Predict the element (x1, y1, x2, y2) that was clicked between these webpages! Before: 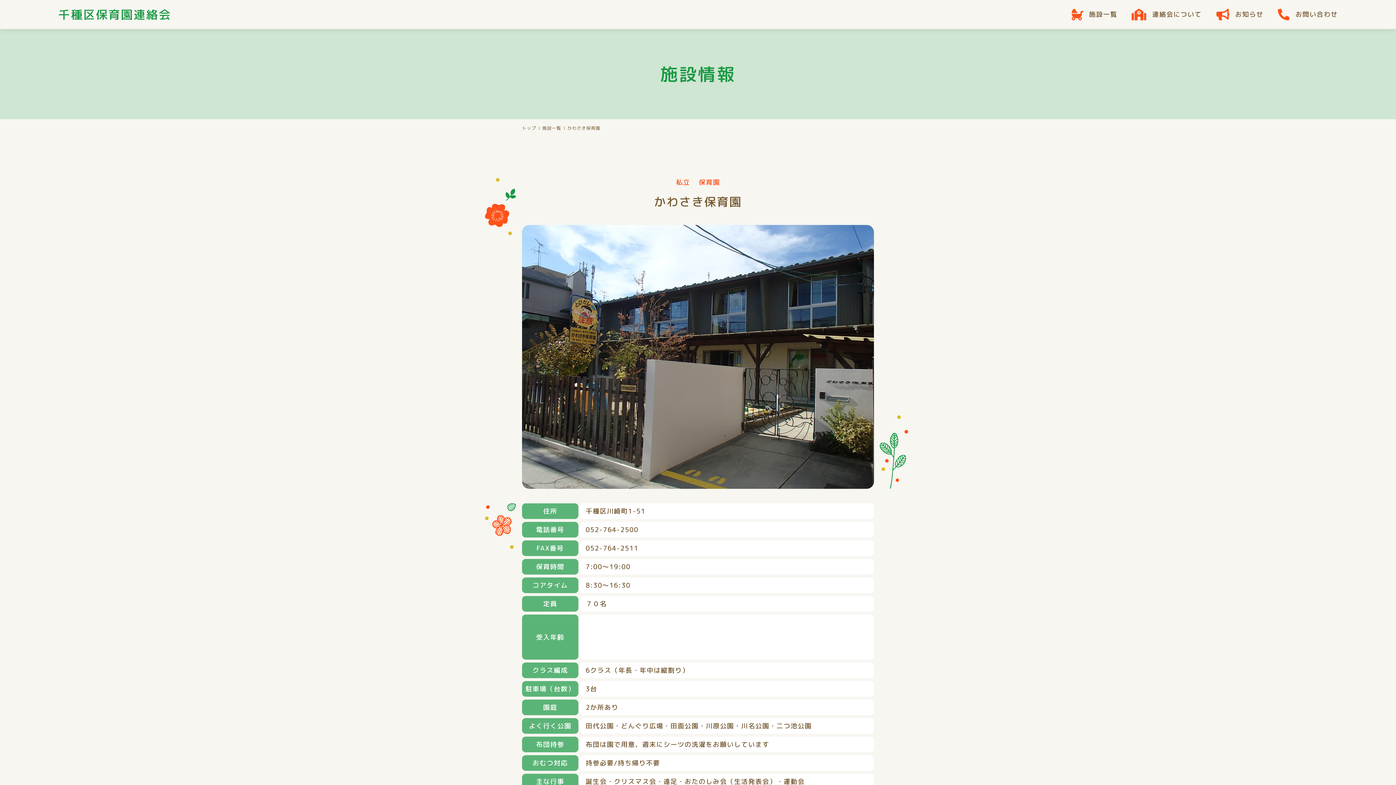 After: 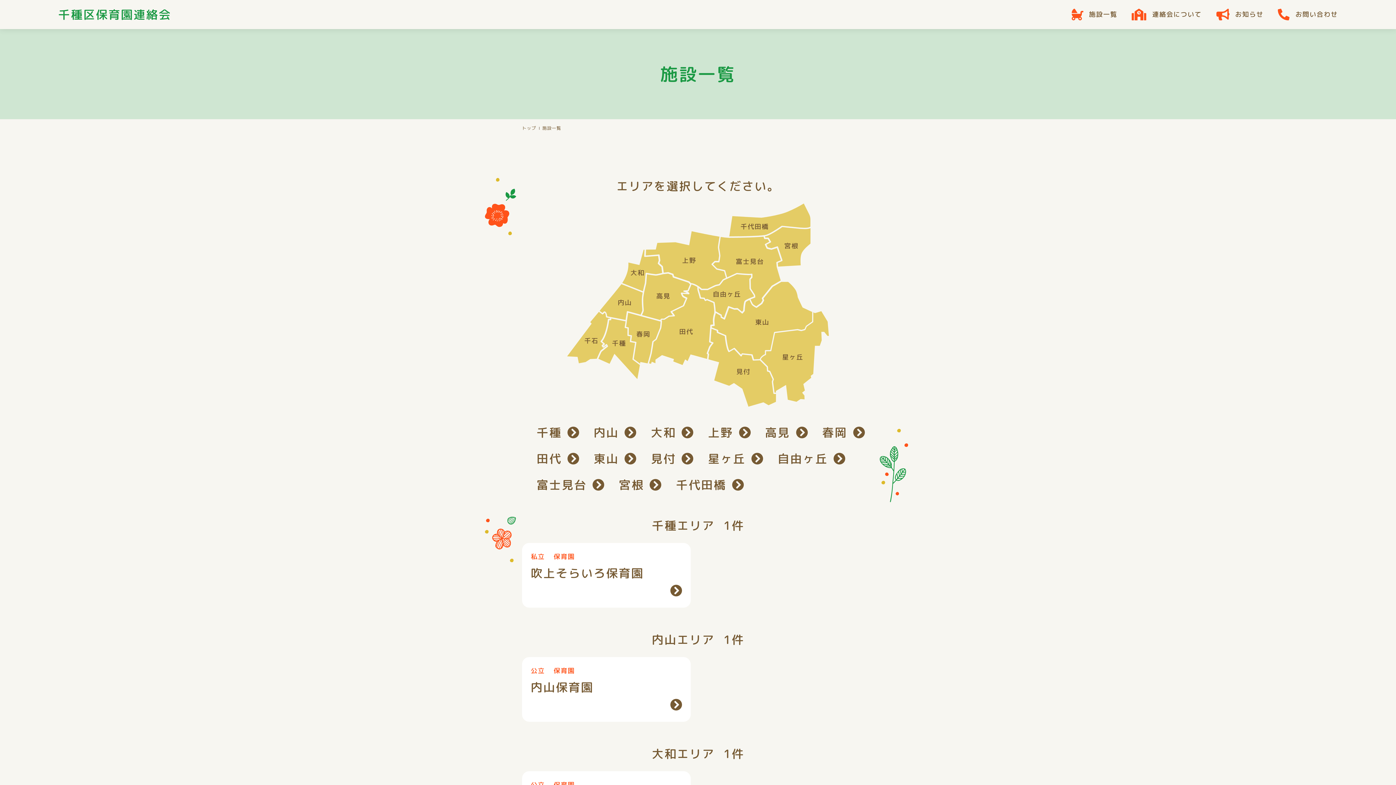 Action: bbox: (1071, 8, 1117, 20) label: 施設一覧